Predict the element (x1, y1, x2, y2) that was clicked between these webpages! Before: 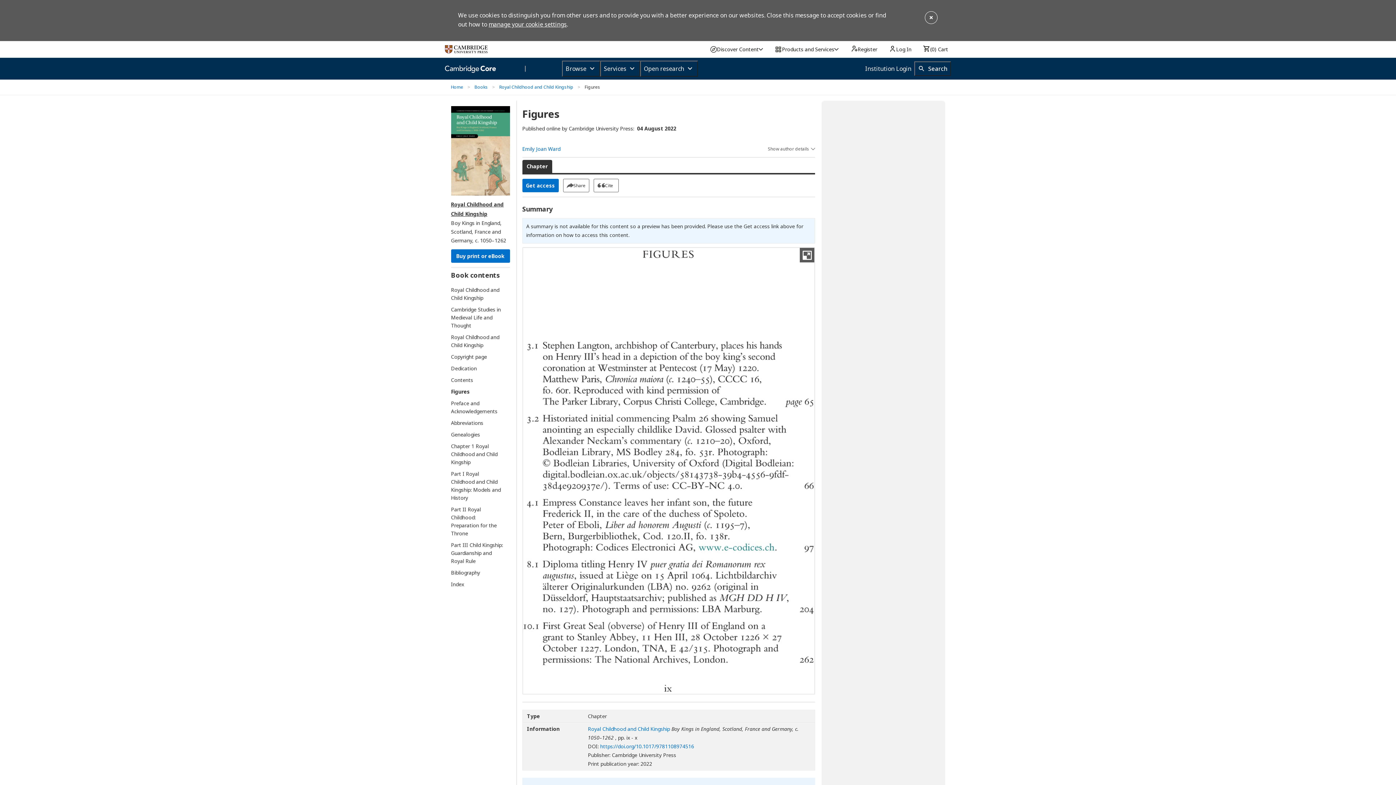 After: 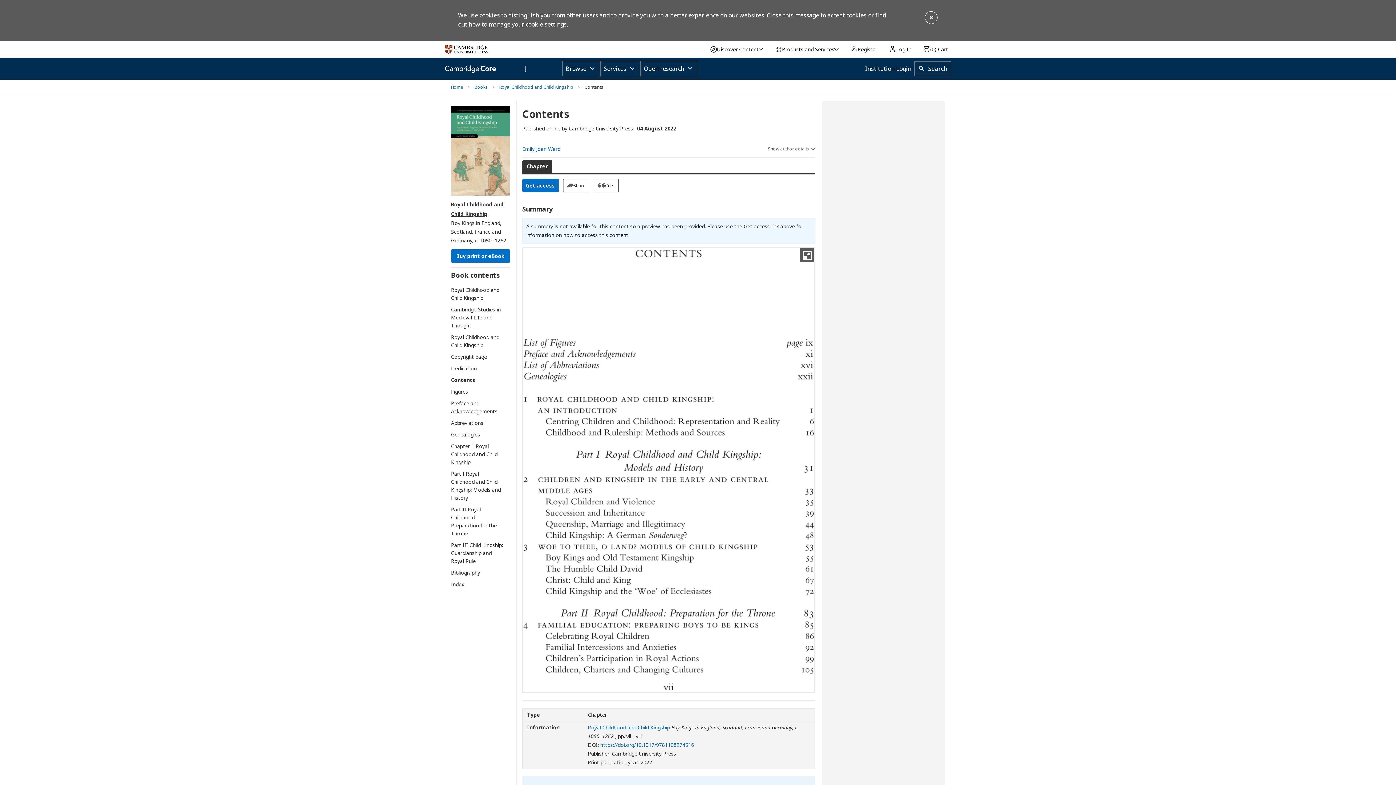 Action: label: Contents bbox: (451, 376, 503, 384)